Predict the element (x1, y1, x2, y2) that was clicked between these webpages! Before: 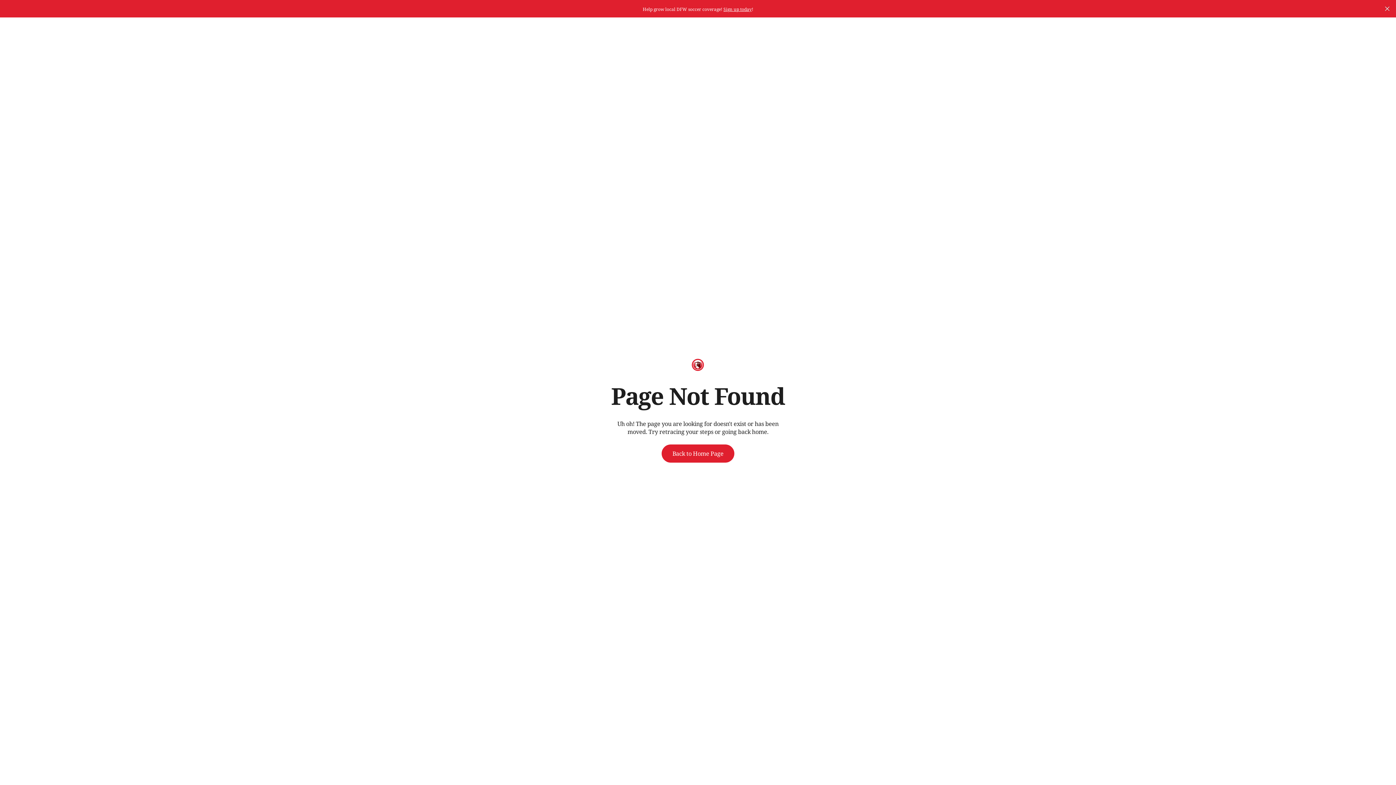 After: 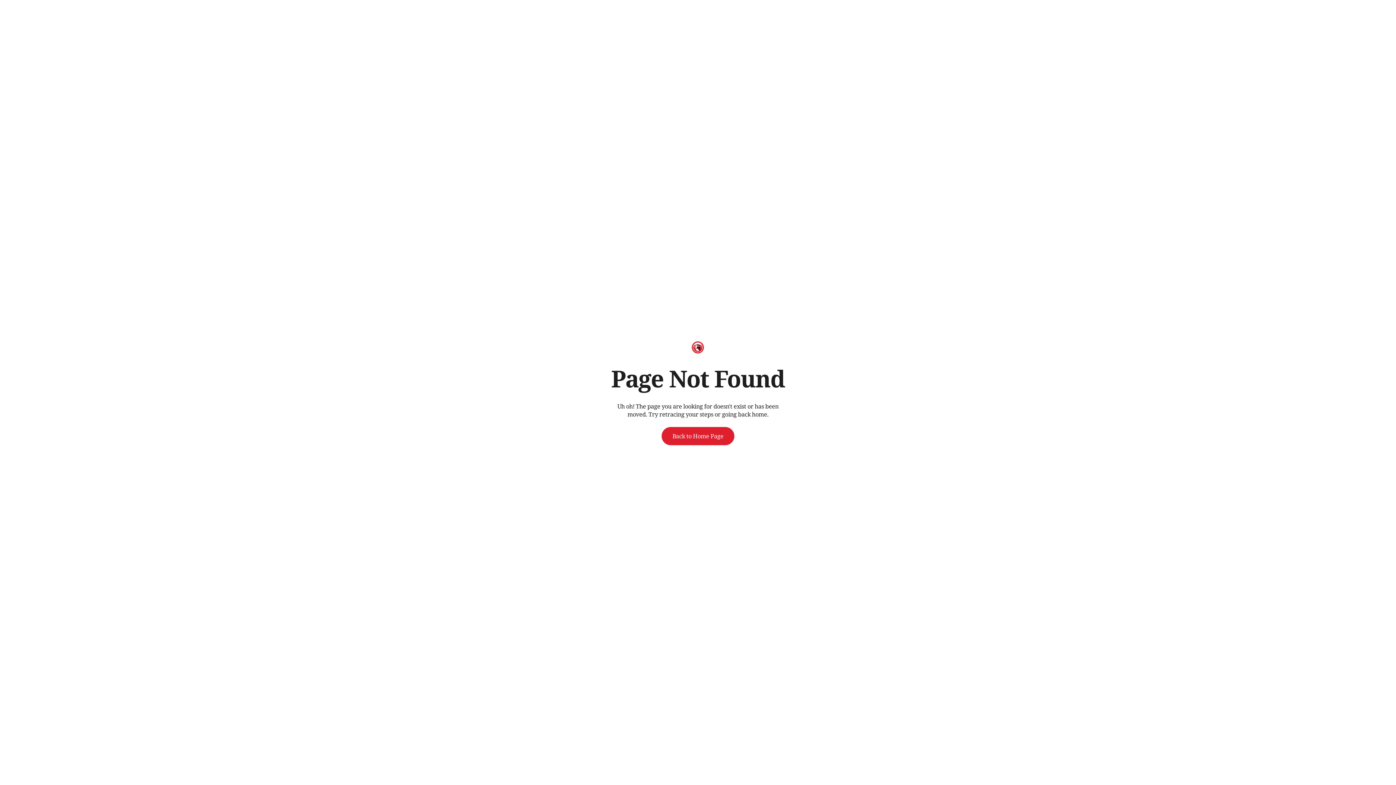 Action: bbox: (1381, 2, 1393, 14) label: close